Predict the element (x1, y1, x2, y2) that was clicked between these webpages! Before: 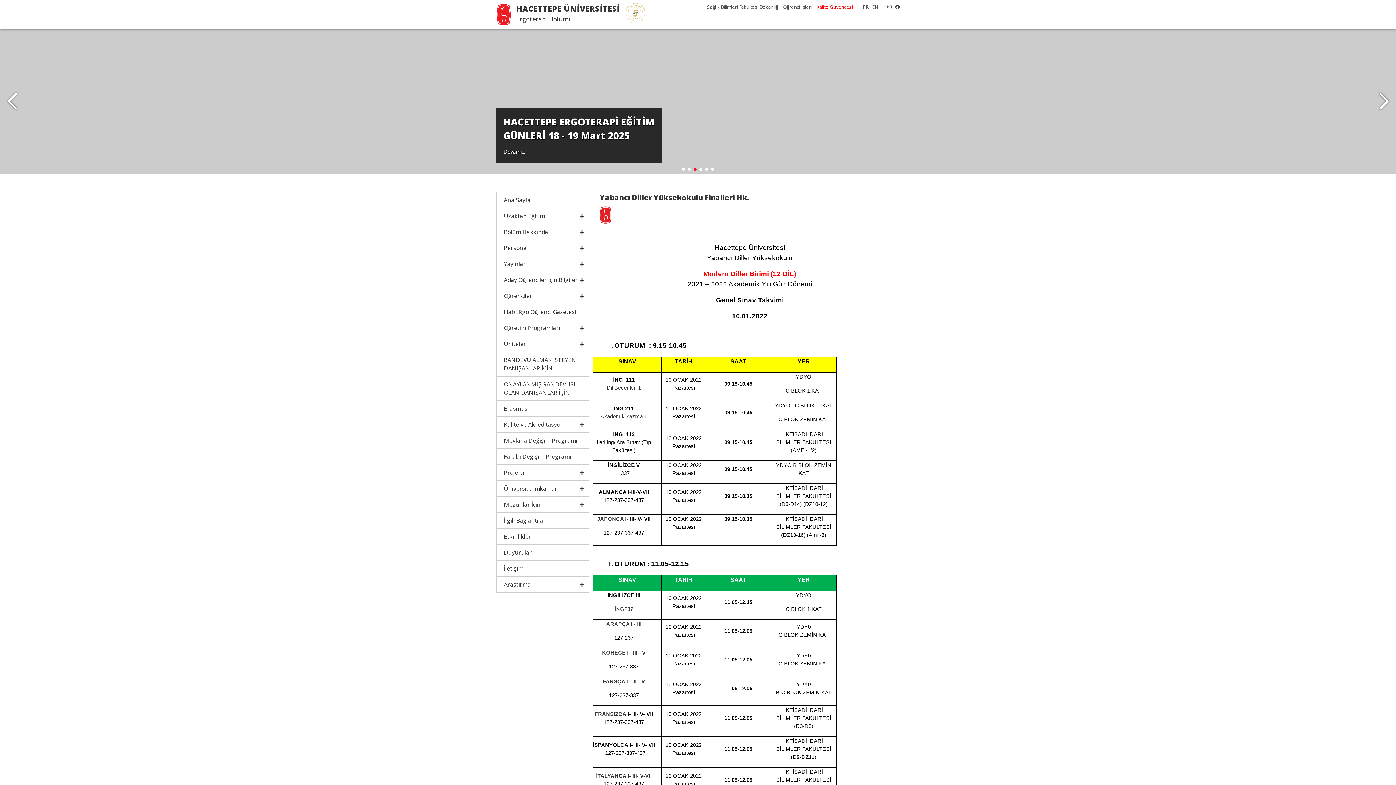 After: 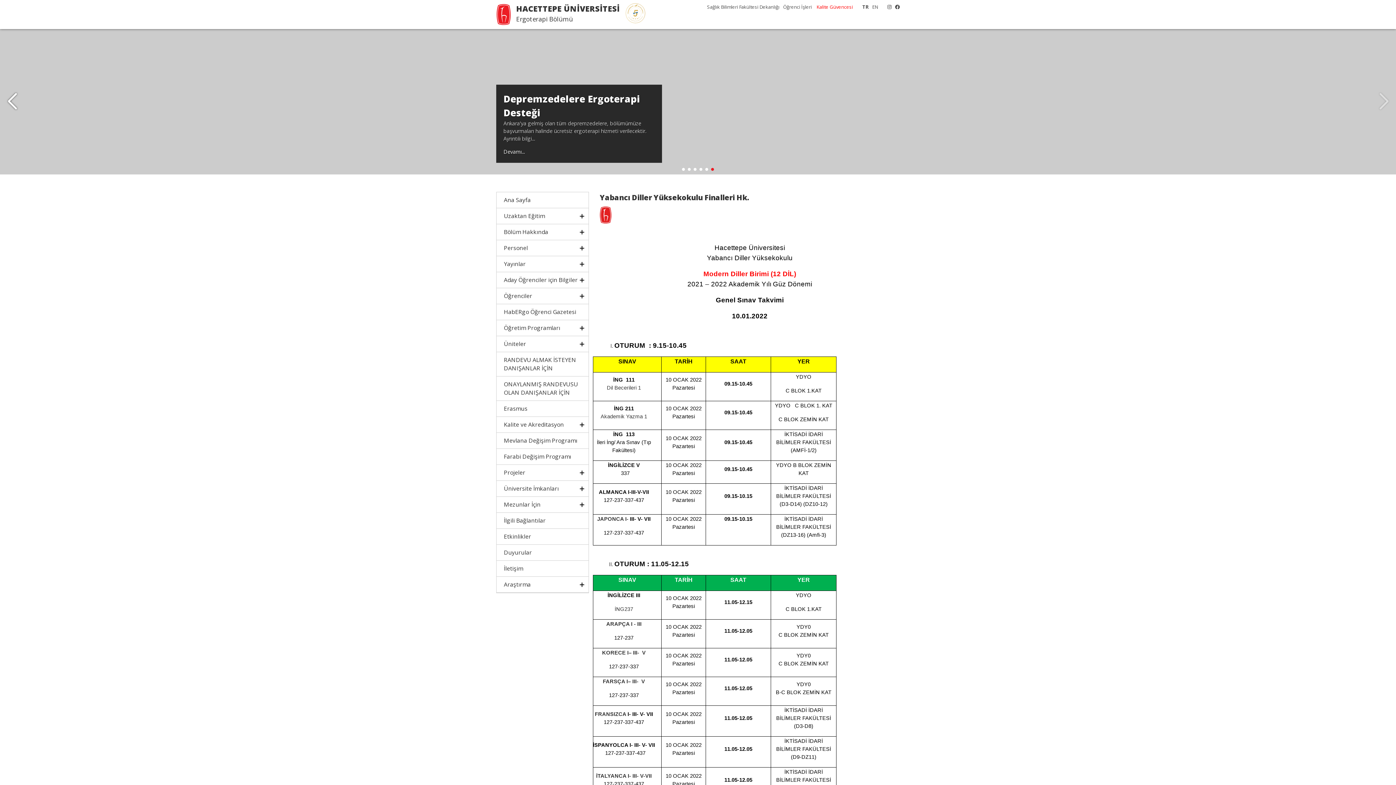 Action: label: Öğrenci İşleri bbox: (779, 3, 812, 10)